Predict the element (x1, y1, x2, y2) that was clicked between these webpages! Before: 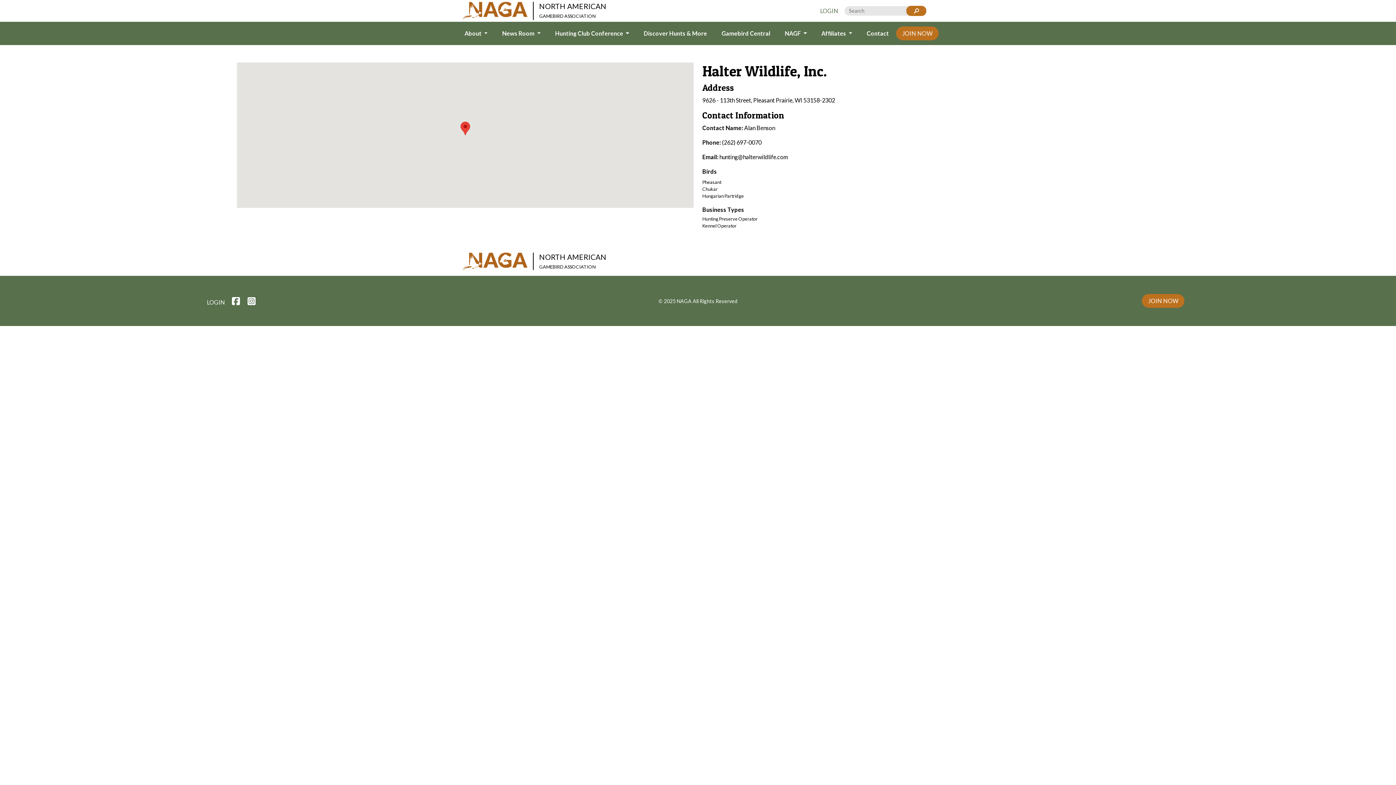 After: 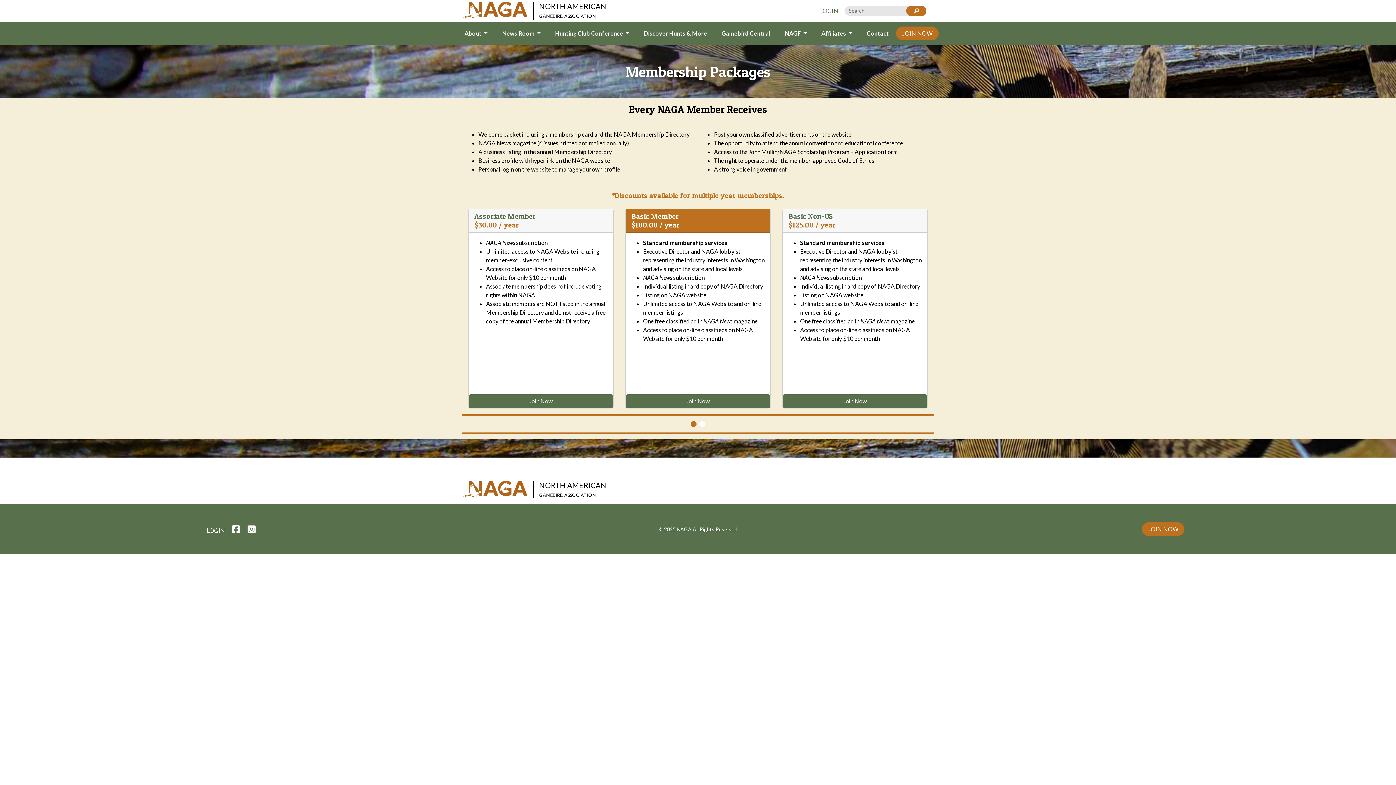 Action: bbox: (1142, 294, 1184, 308) label: JOIN NOW